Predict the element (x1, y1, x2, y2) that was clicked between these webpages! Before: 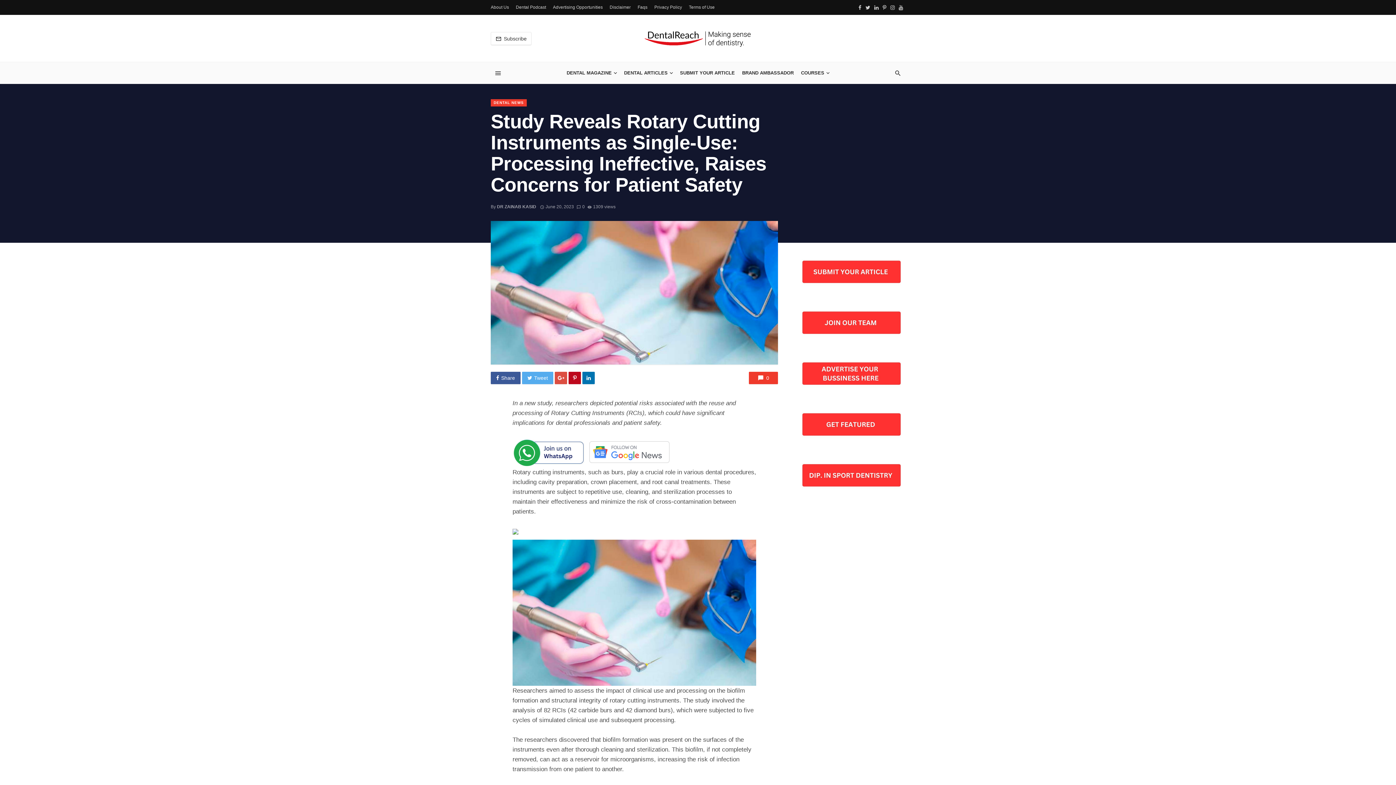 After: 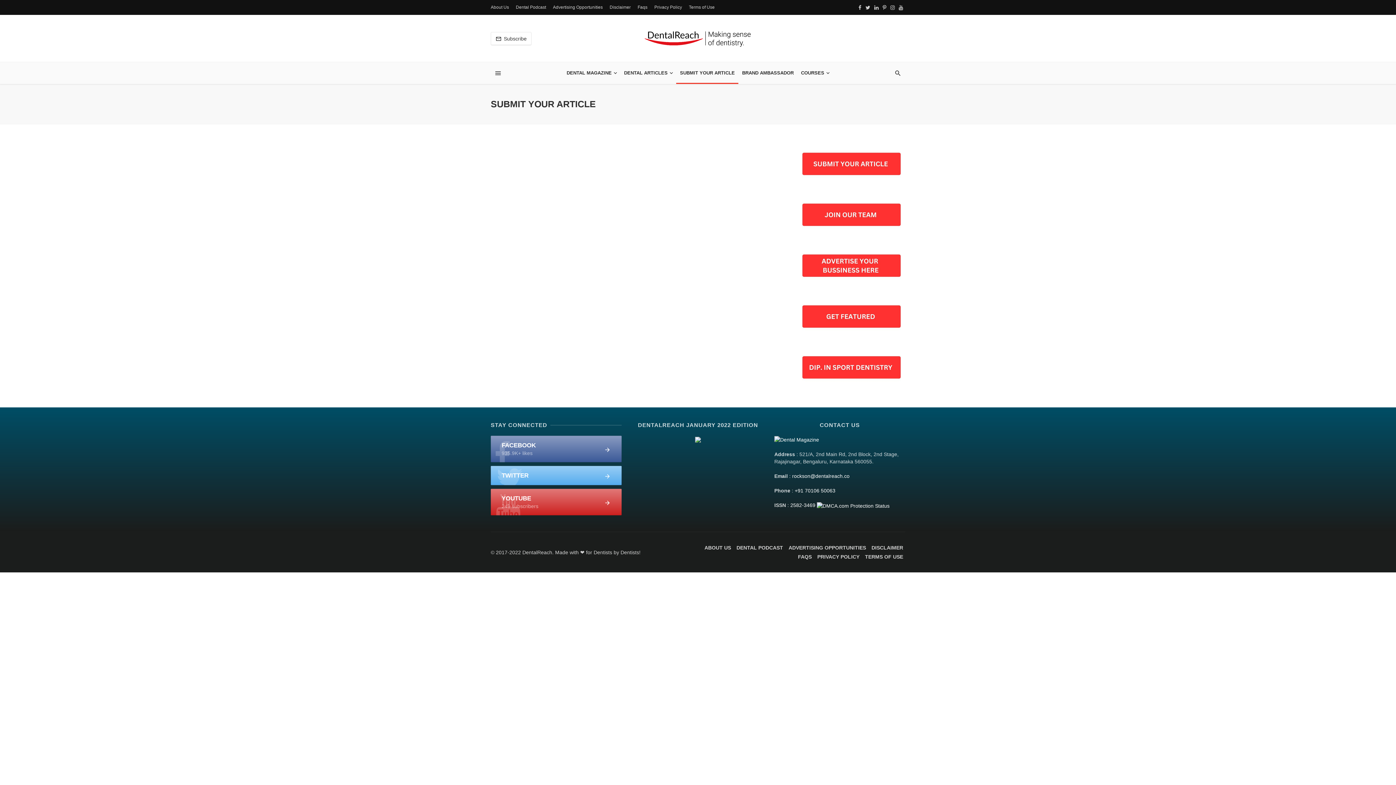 Action: label: SUBMIT YOUR ARTICLE bbox: (676, 62, 738, 84)